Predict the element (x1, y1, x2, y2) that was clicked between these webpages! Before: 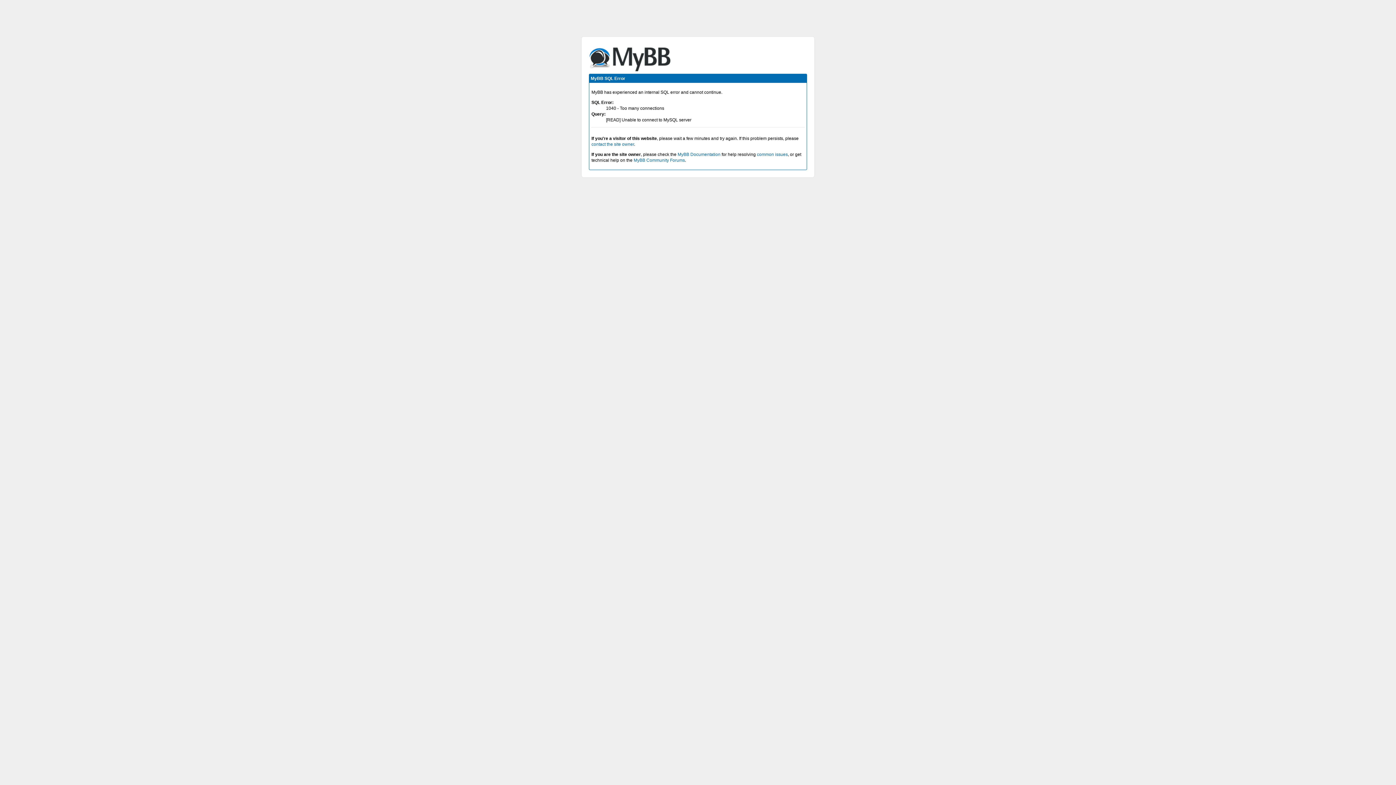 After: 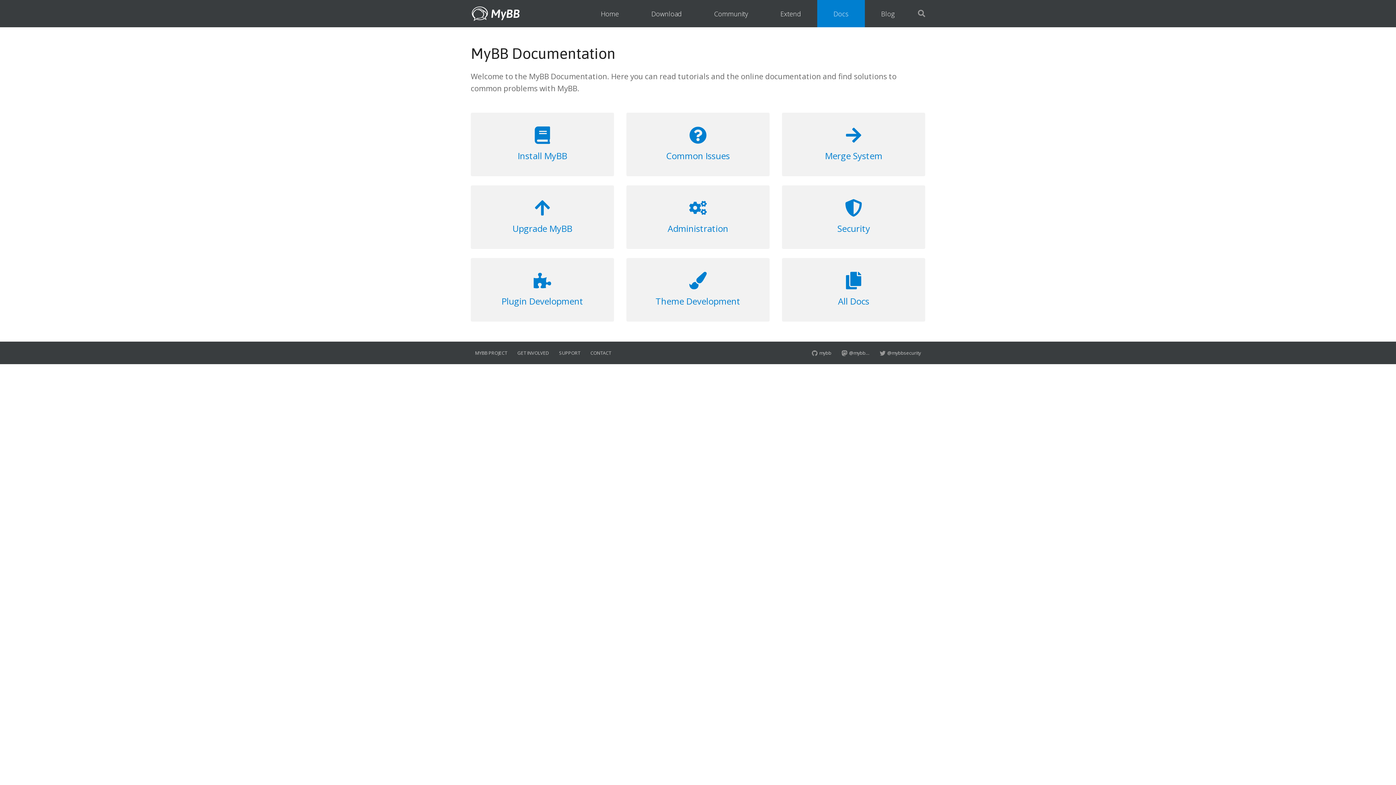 Action: bbox: (677, 152, 720, 157) label: MyBB Documentation